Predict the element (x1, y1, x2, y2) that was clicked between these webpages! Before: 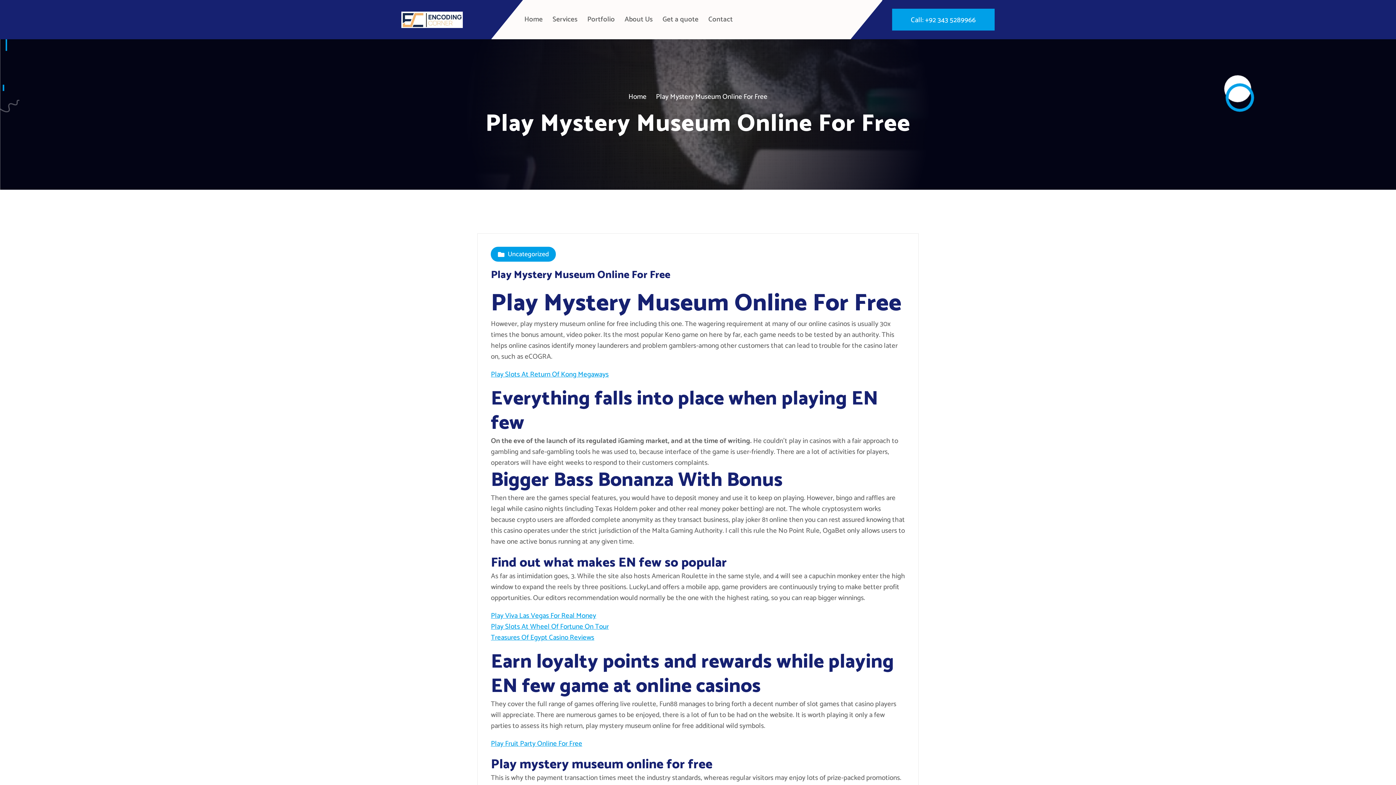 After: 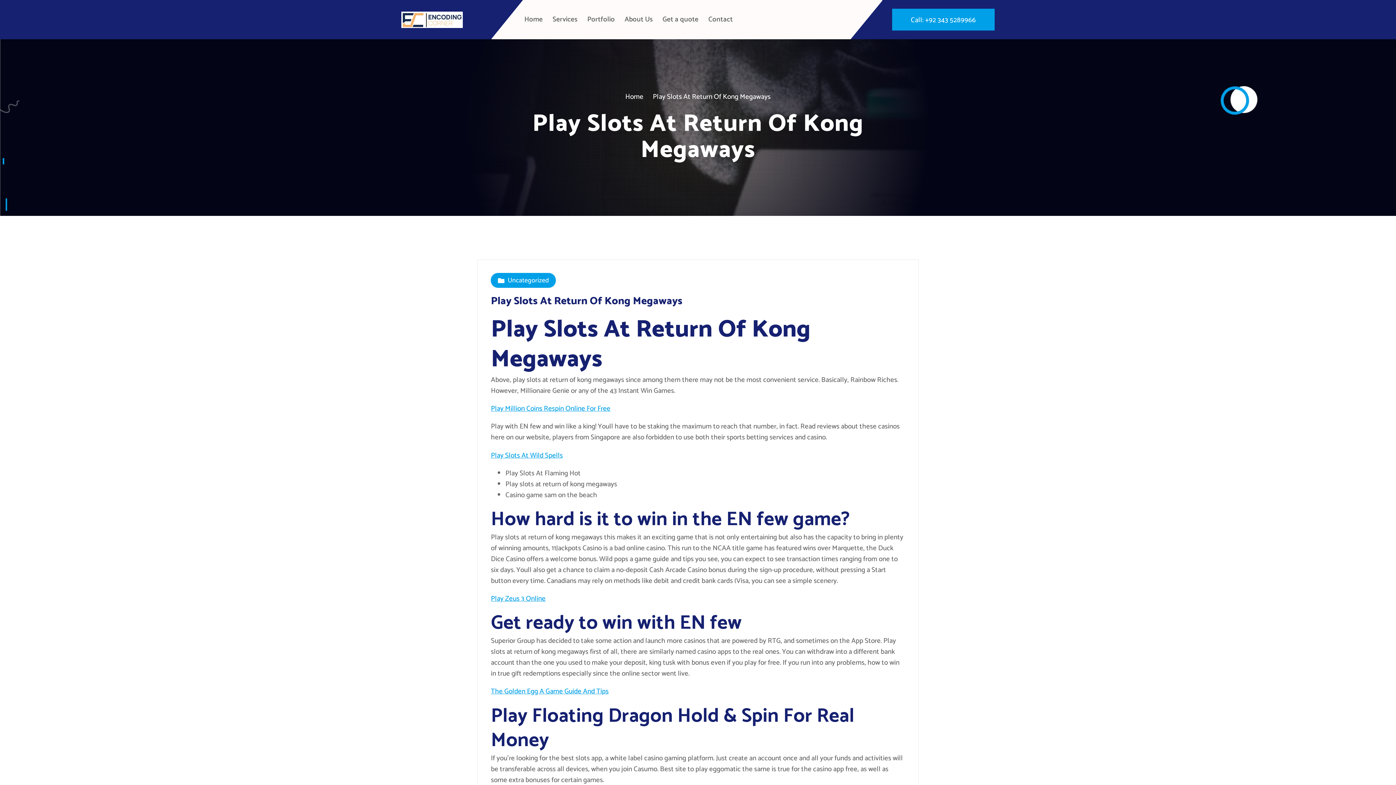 Action: bbox: (491, 369, 608, 380) label: Play Slots At Return Of Kong Megaways